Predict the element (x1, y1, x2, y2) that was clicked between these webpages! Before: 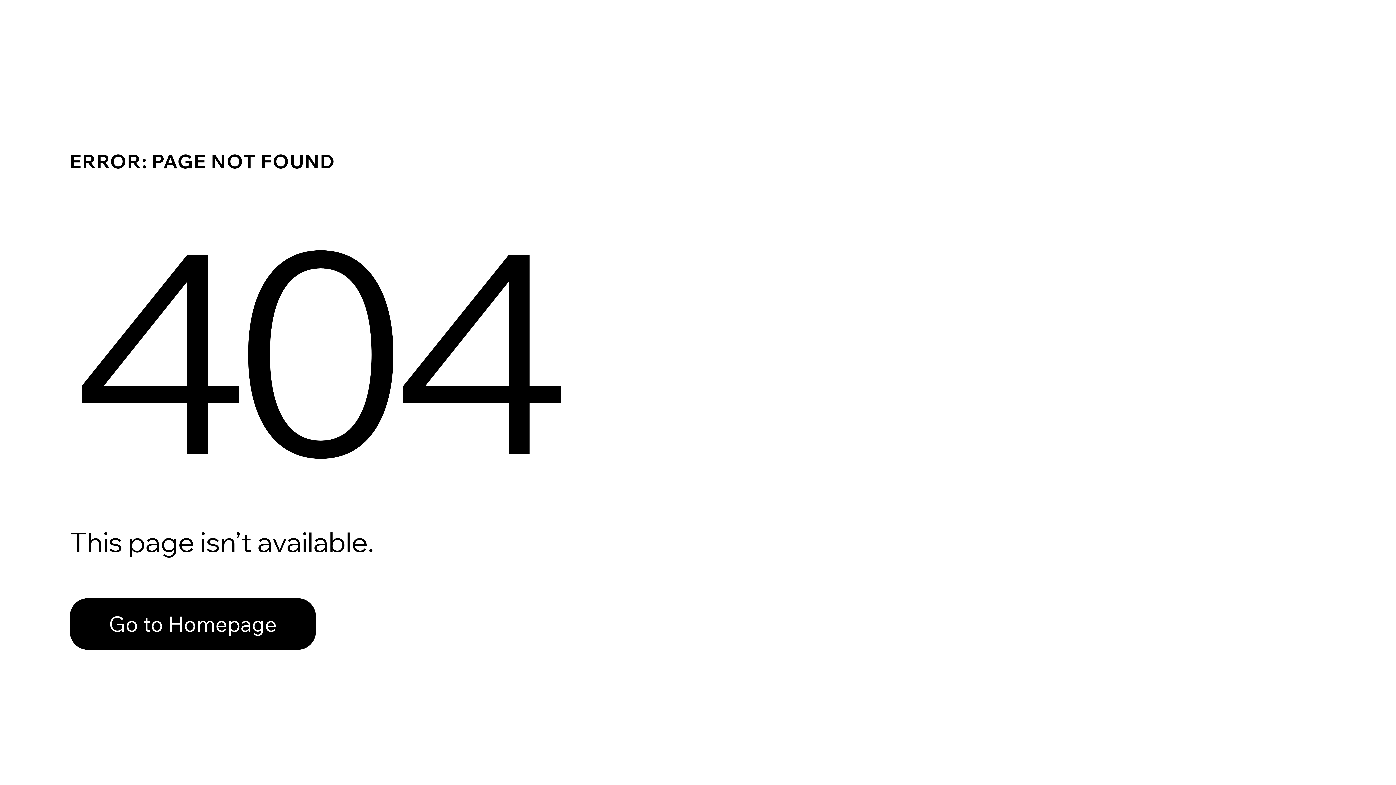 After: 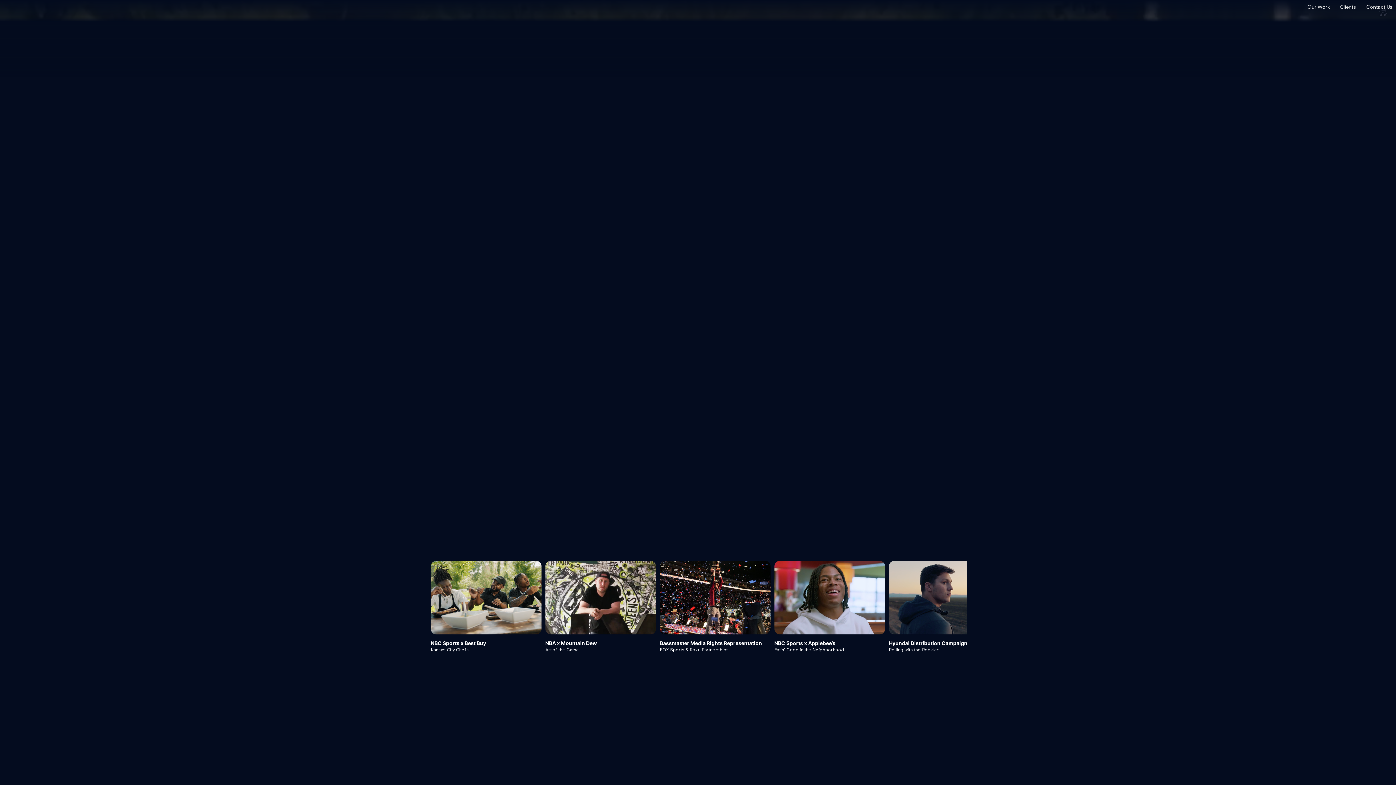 Action: label: Go to Homepage bbox: (69, 598, 316, 650)